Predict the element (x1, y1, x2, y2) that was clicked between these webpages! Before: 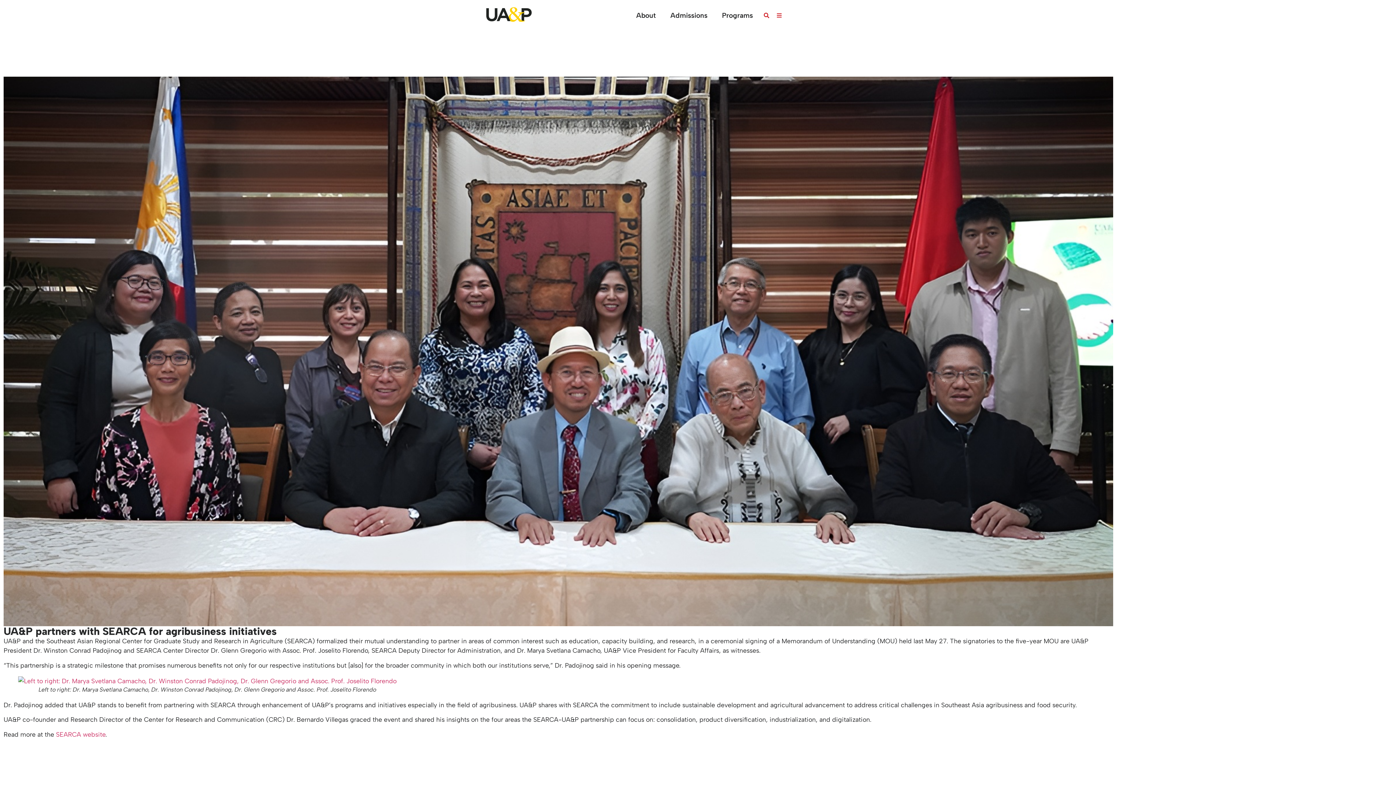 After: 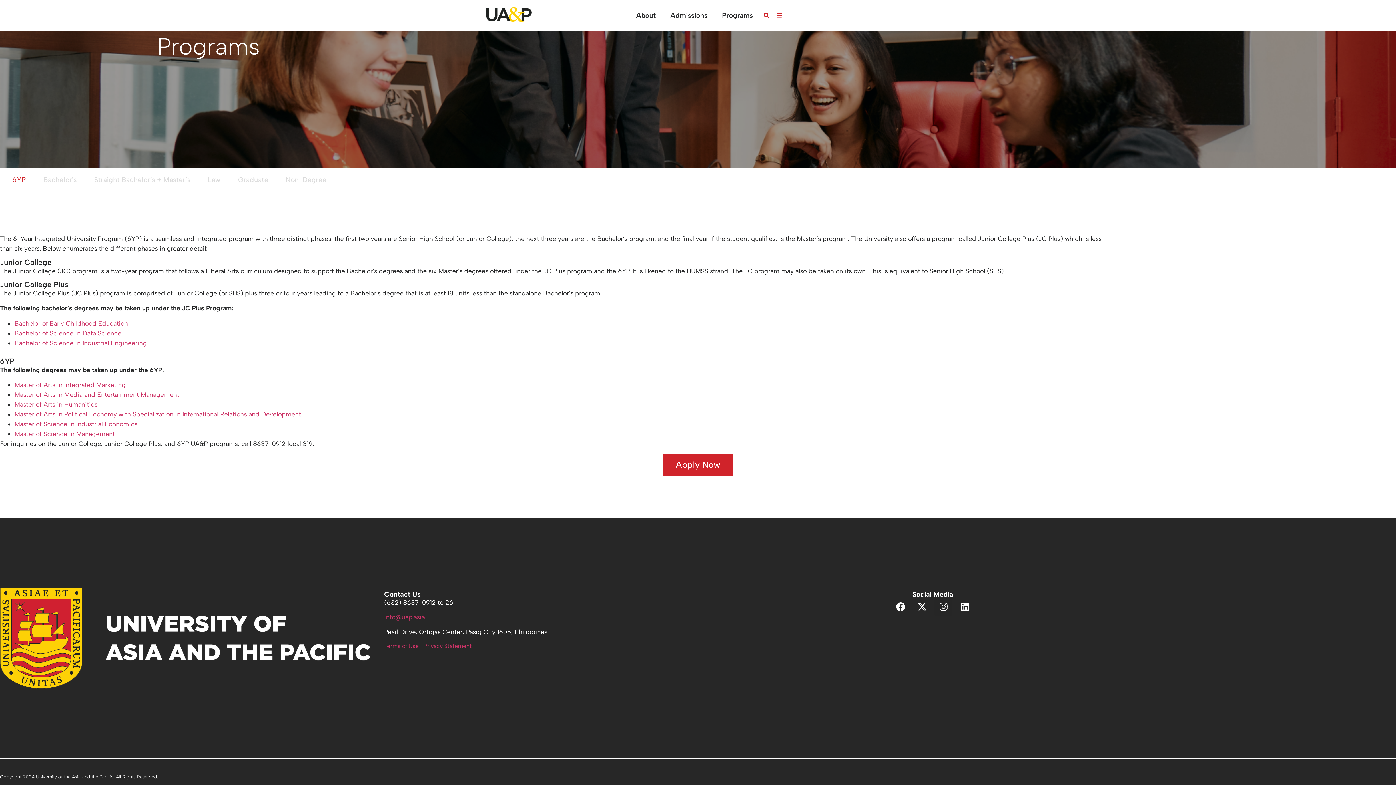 Action: label: Programs bbox: (714, 7, 760, 24)